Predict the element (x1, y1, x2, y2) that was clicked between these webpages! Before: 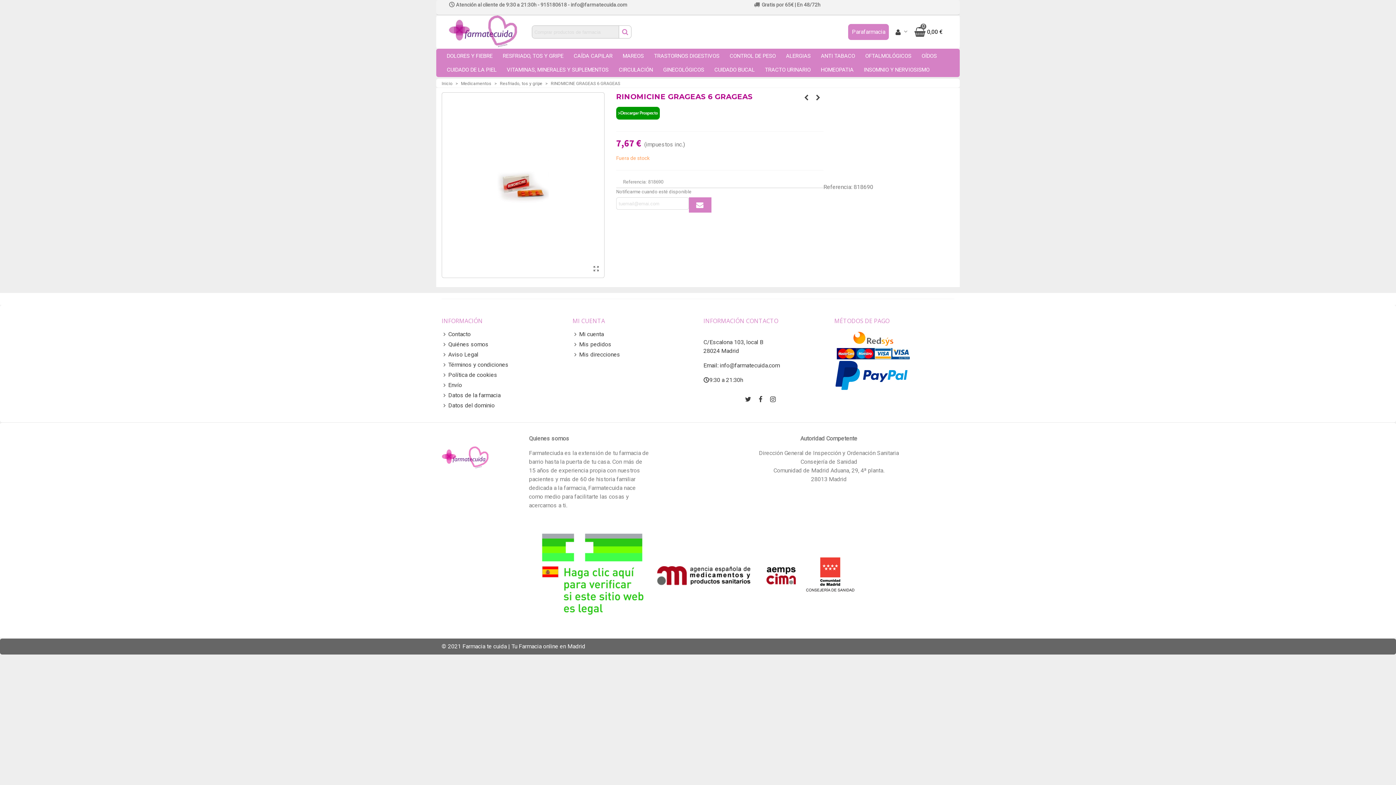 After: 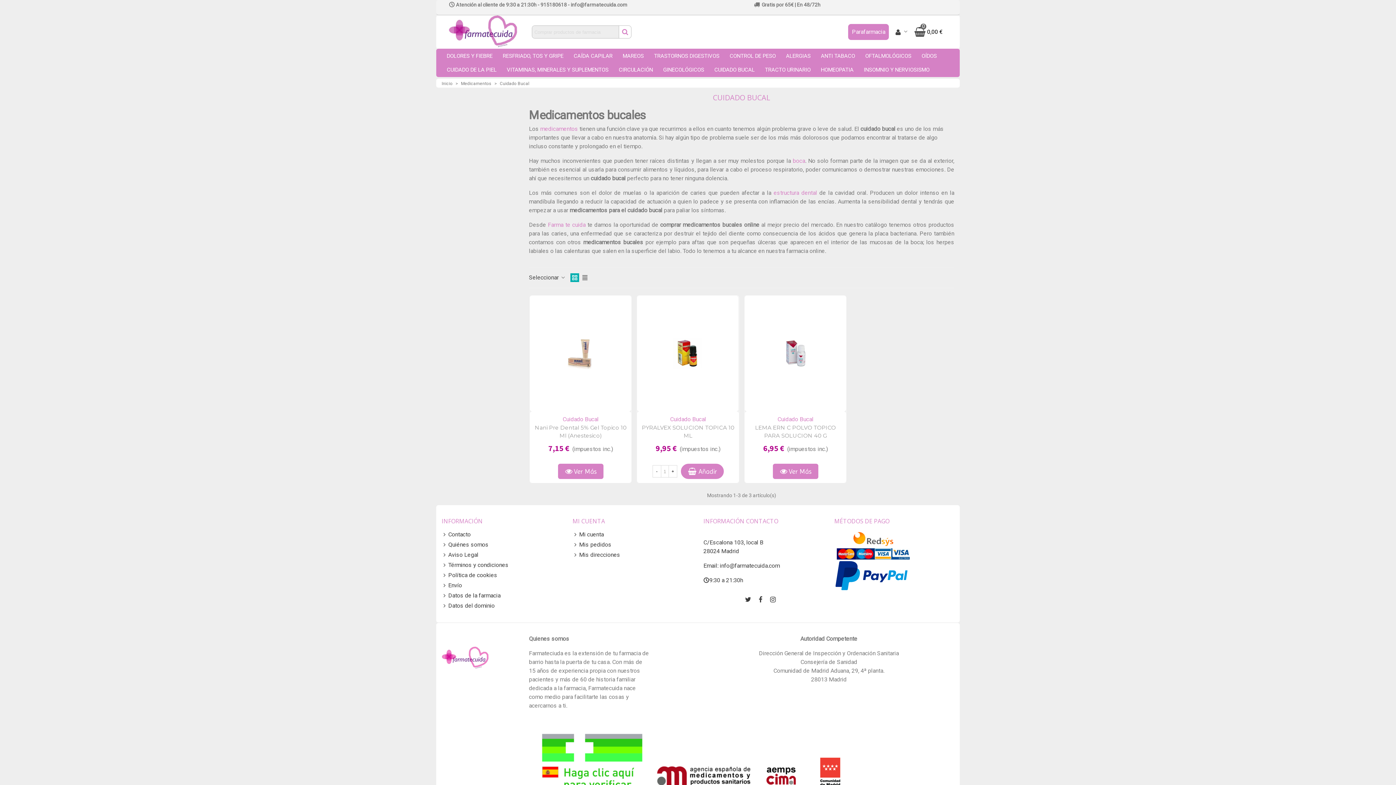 Action: label: CUIDADO BUCAL bbox: (709, 62, 760, 77)